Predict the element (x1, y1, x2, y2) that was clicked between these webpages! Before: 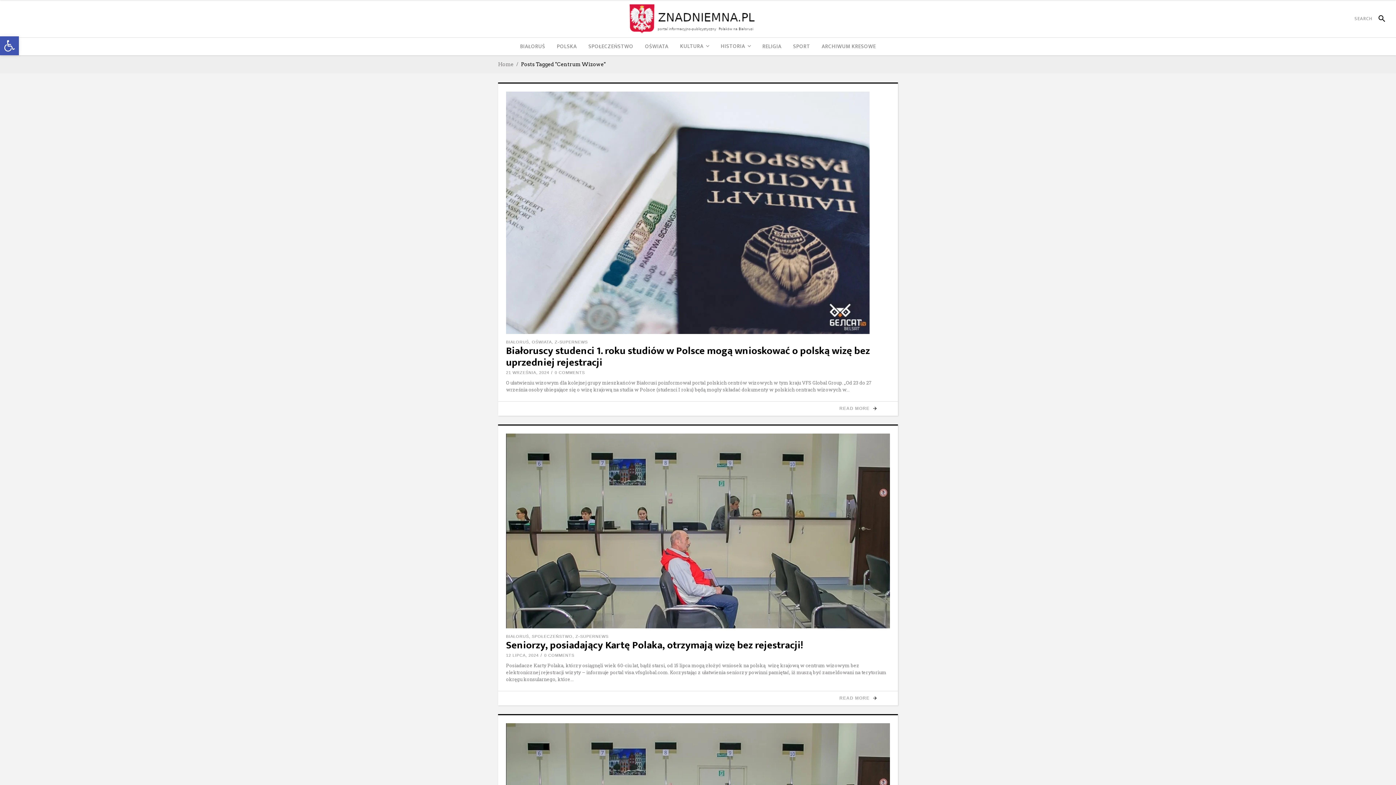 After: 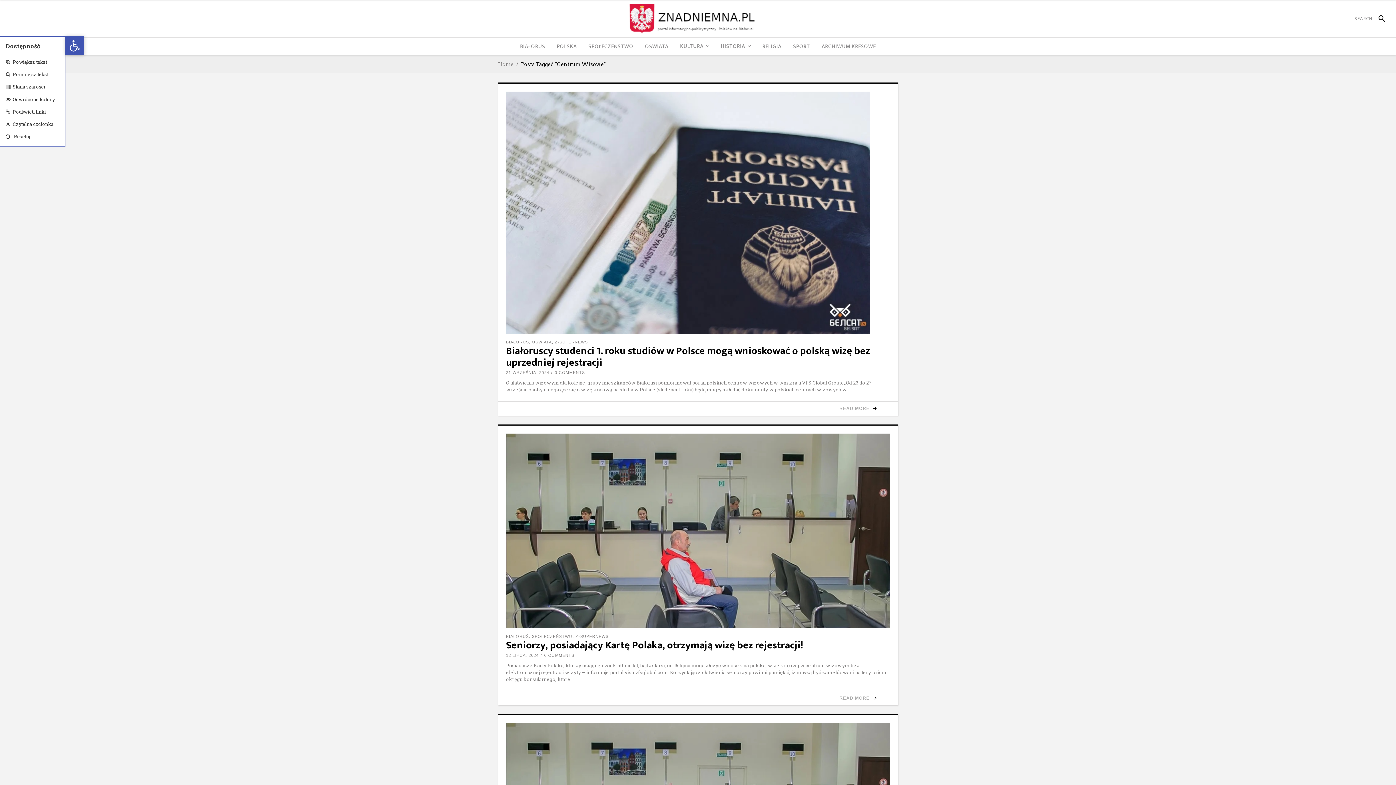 Action: bbox: (0, 36, 18, 55) label: Otwórz pasek narzędzi